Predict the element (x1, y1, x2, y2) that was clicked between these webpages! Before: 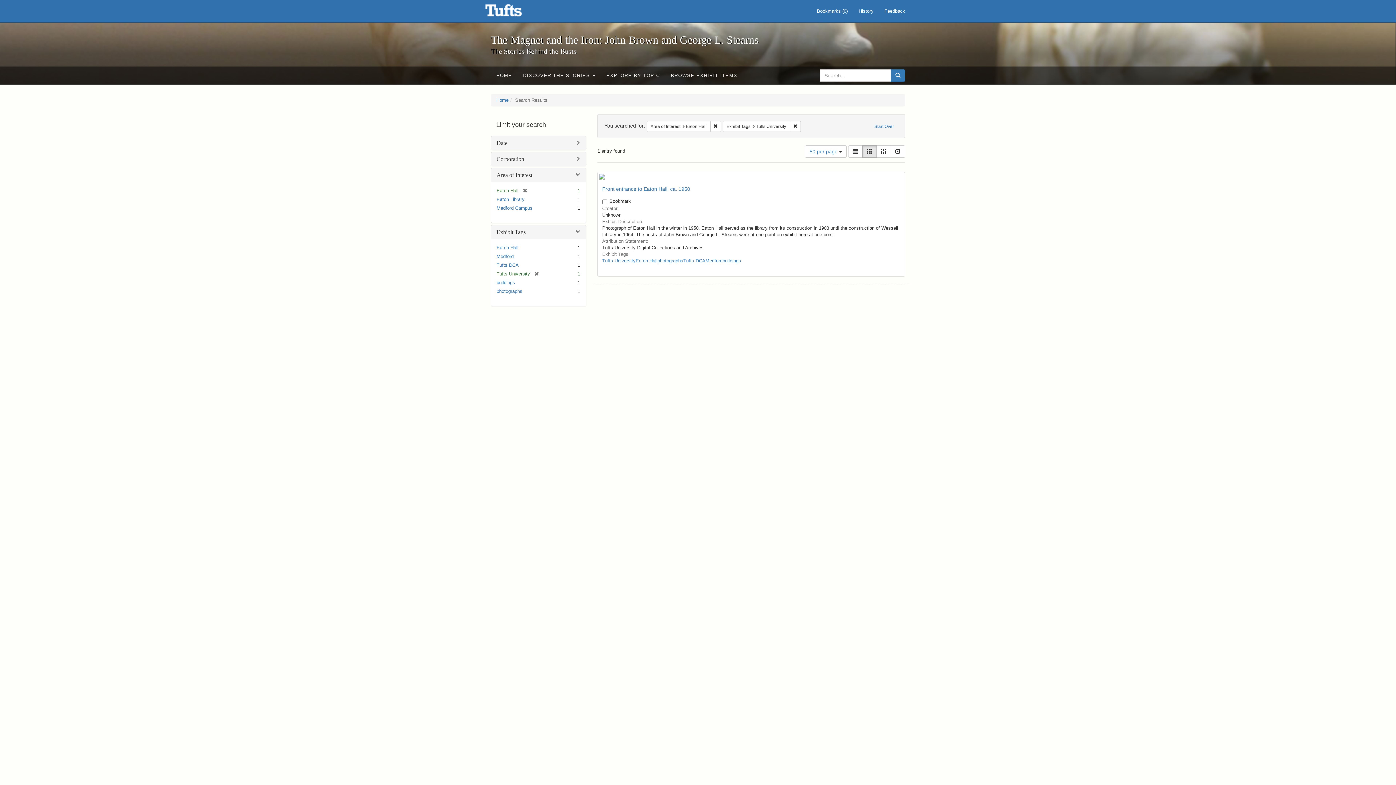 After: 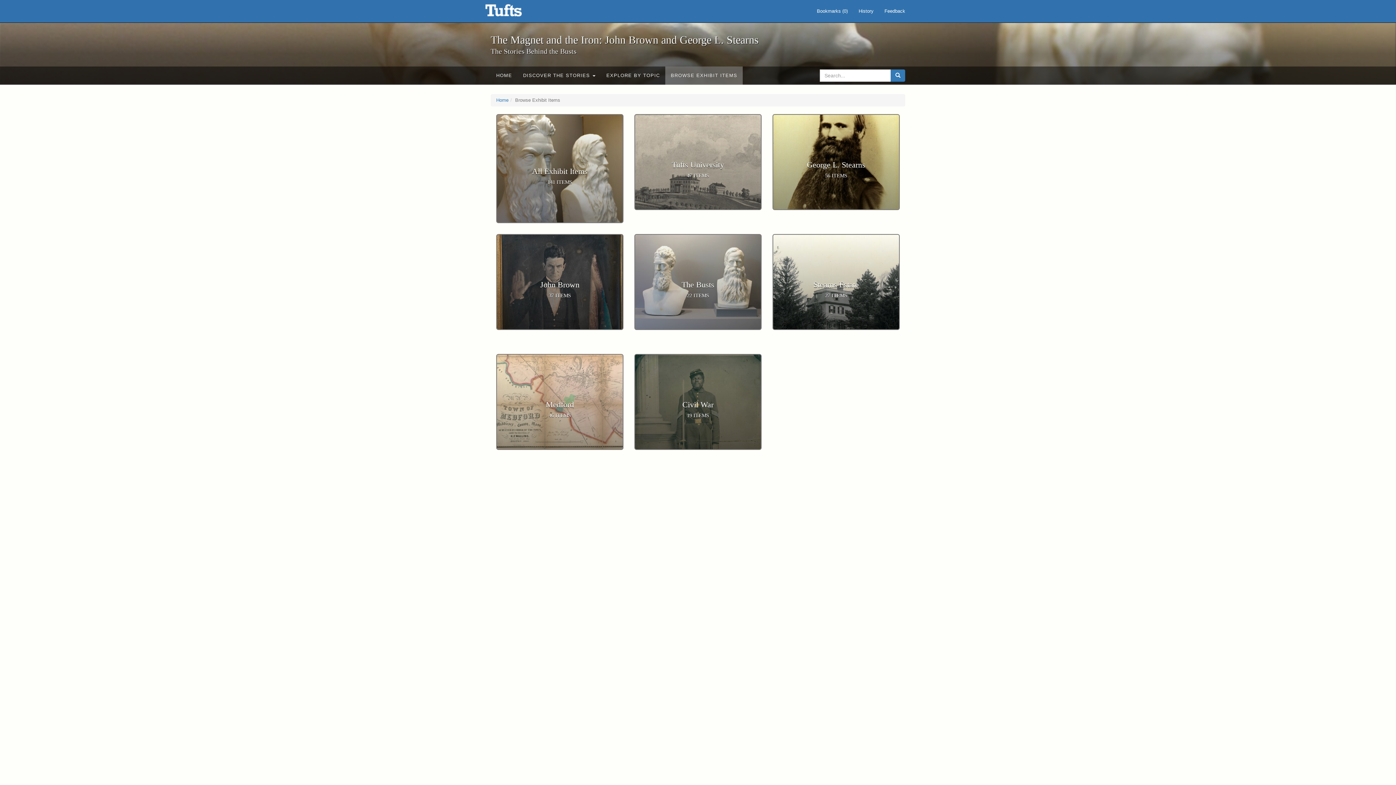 Action: label: BROWSE EXHIBIT ITEMS bbox: (665, 66, 742, 84)